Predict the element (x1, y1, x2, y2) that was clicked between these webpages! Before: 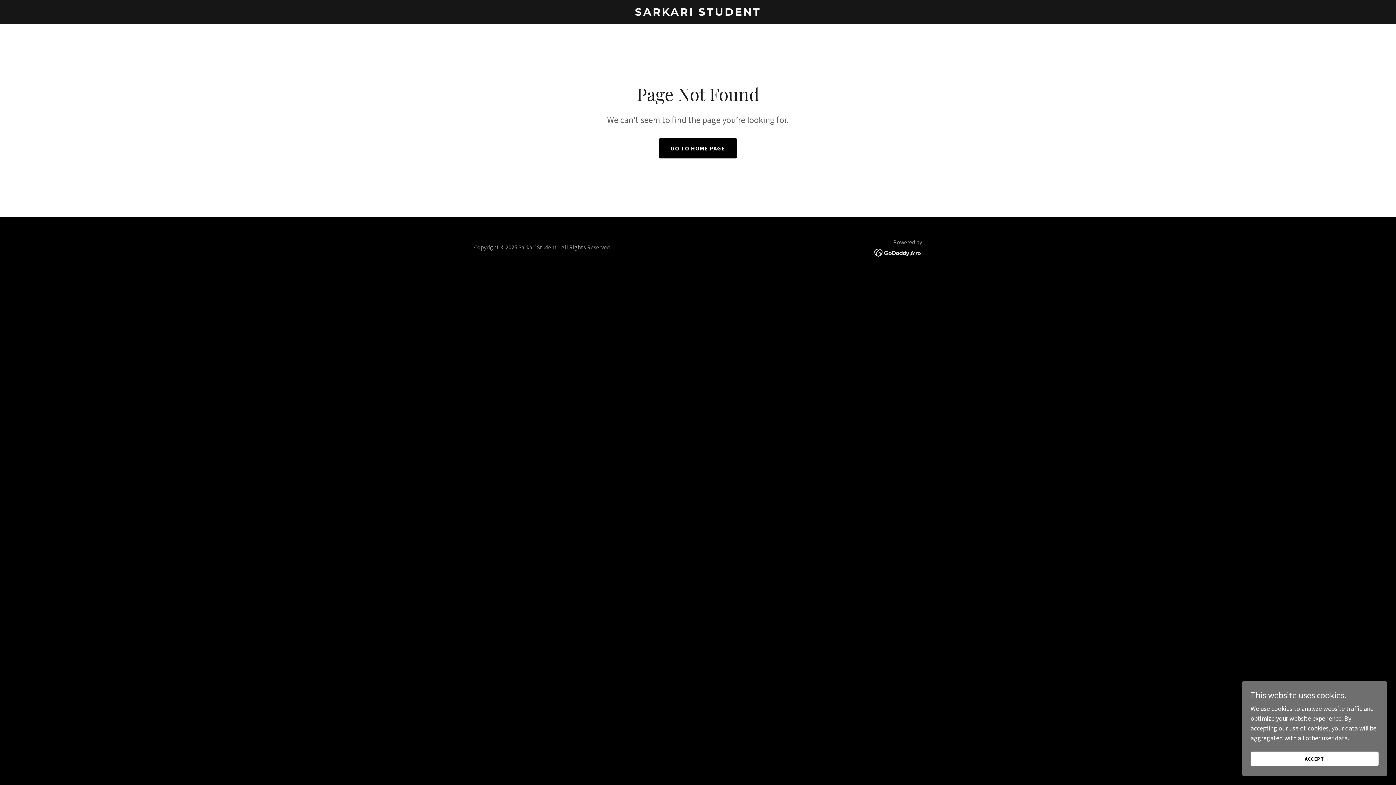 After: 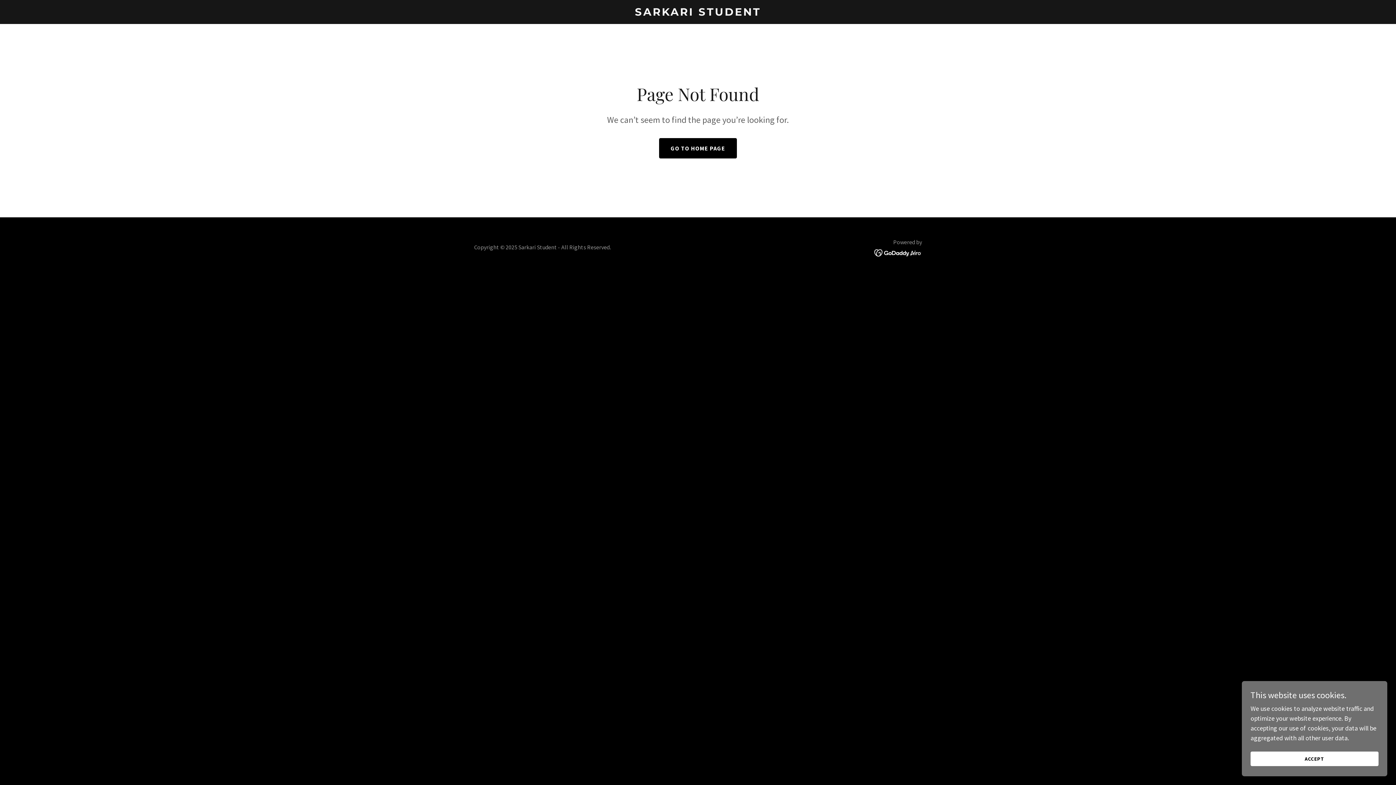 Action: bbox: (874, 248, 922, 256)